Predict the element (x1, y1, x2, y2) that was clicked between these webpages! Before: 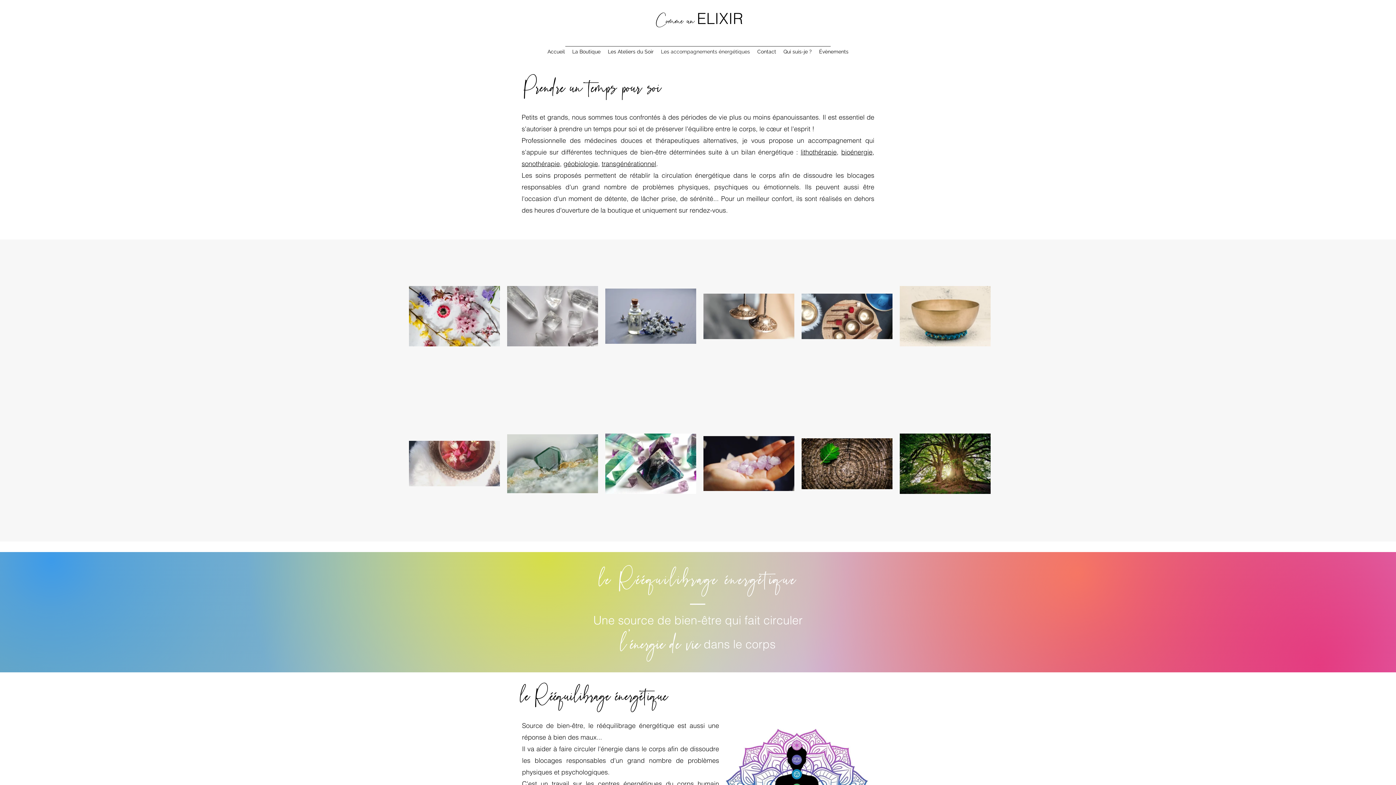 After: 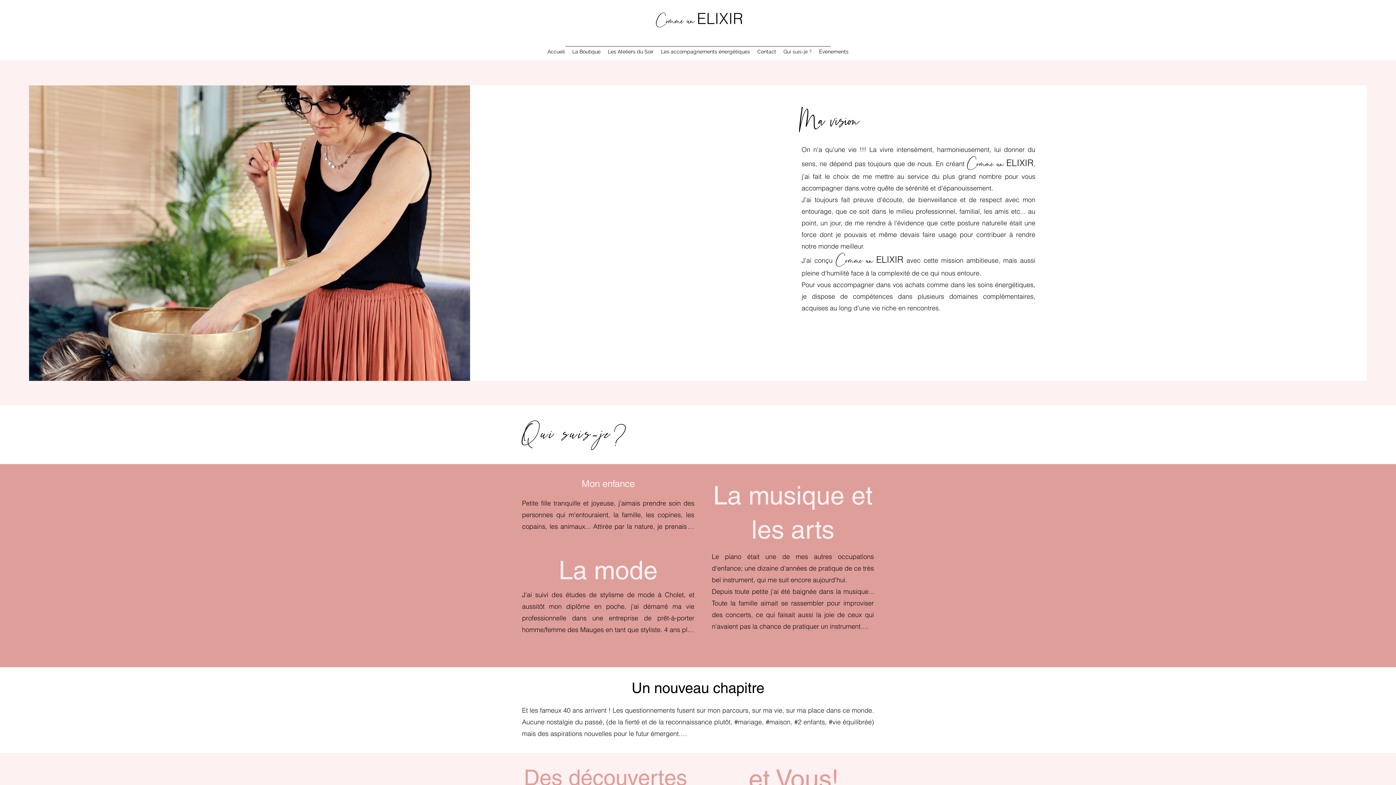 Action: bbox: (780, 46, 815, 57) label: Qui suis-je ?